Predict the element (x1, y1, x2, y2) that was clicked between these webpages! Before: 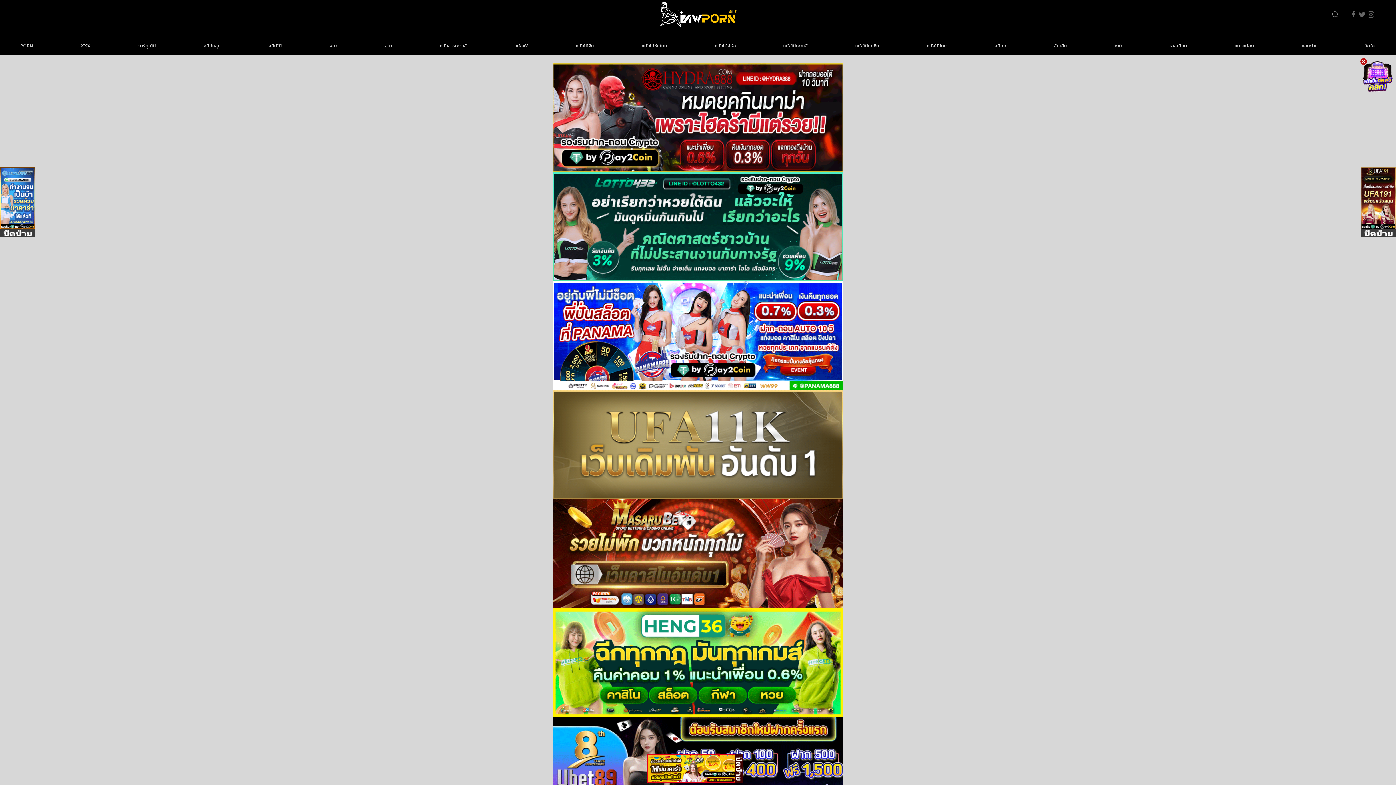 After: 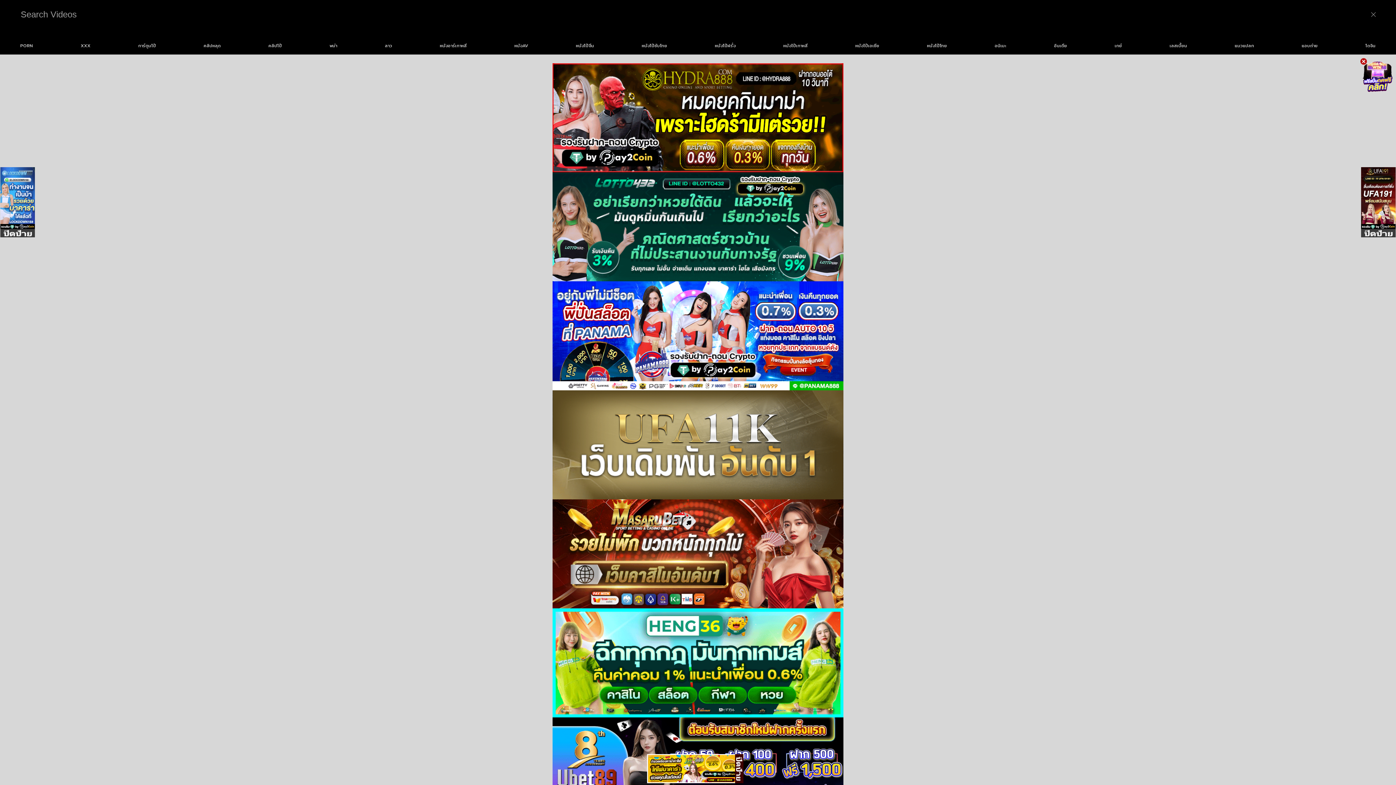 Action: bbox: (1326, 0, 1344, 29)